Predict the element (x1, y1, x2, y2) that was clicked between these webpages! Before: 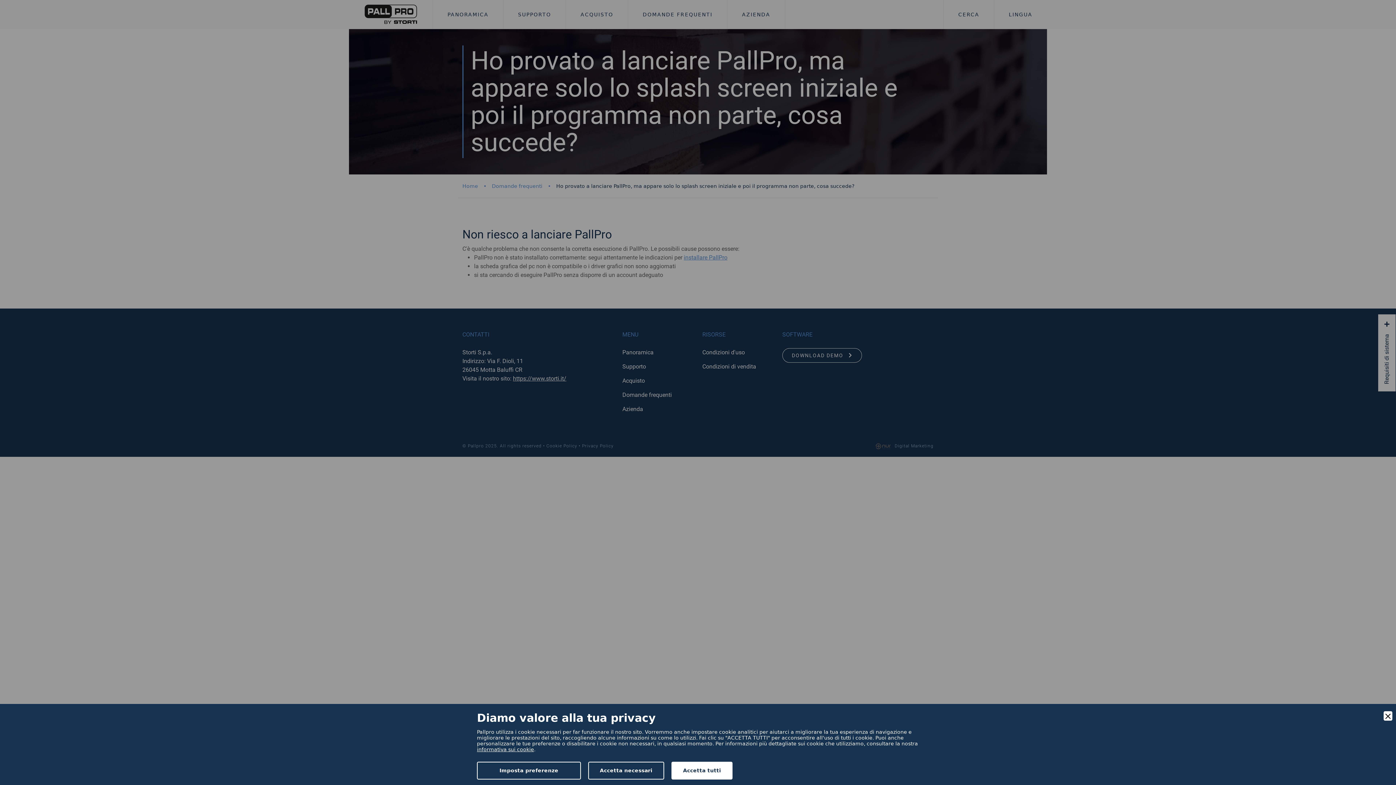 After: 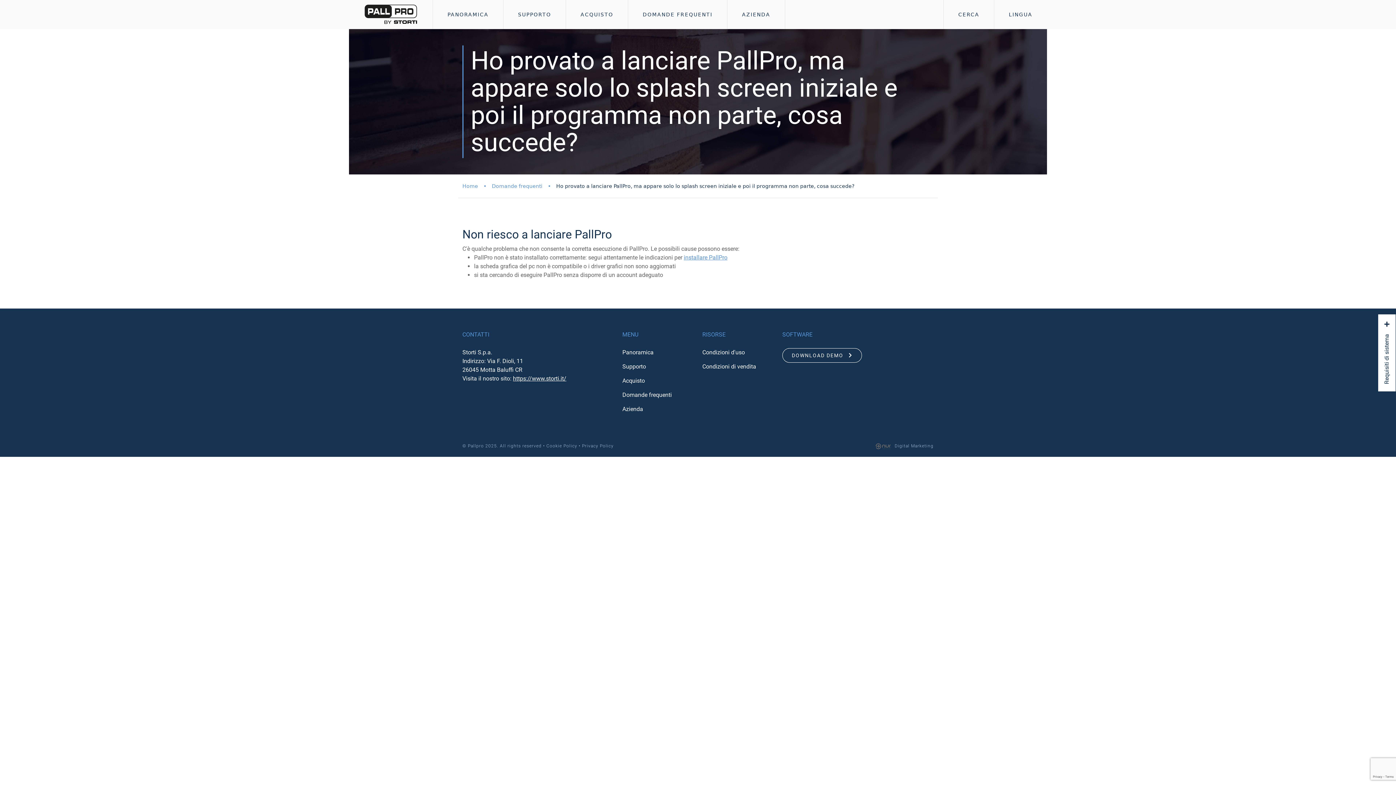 Action: label: Close bbox: (1384, 711, 1392, 720)